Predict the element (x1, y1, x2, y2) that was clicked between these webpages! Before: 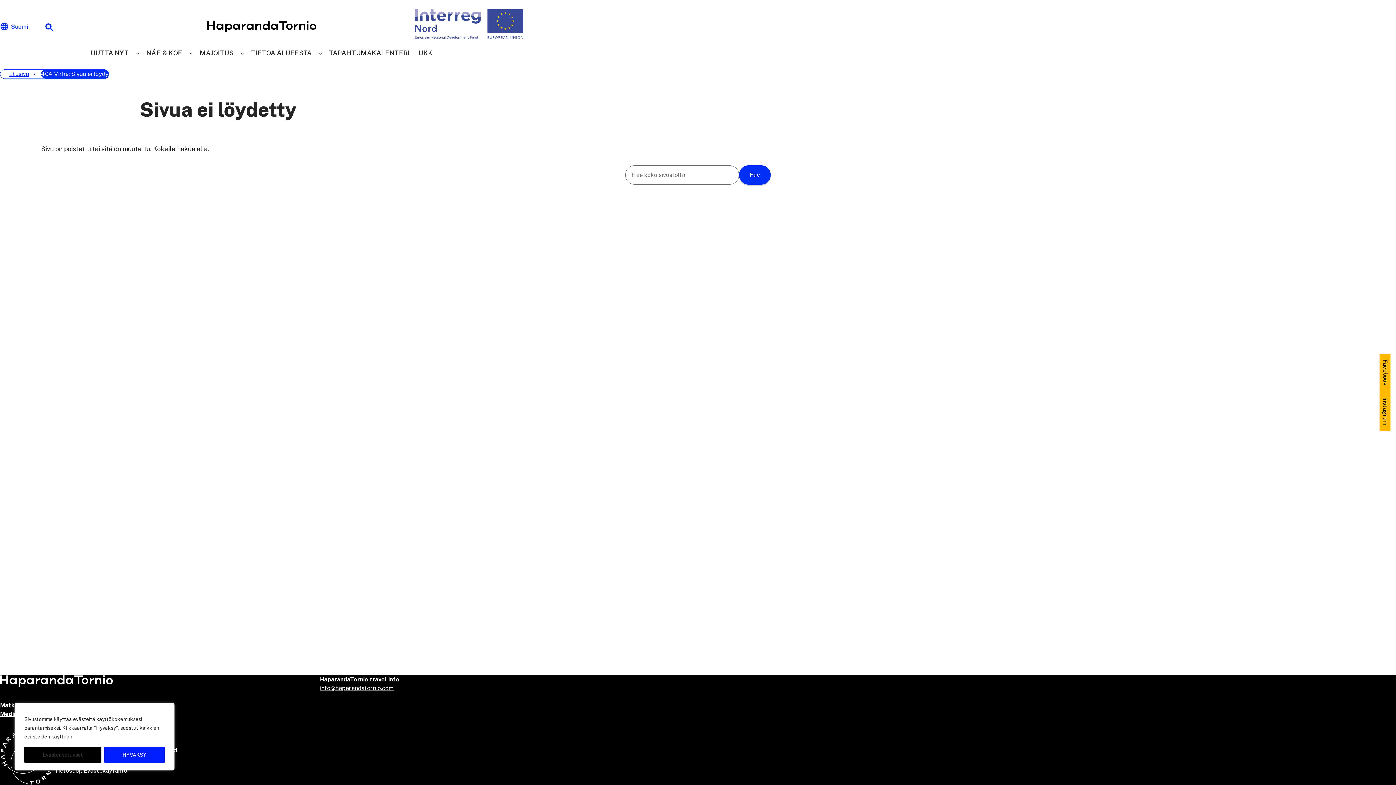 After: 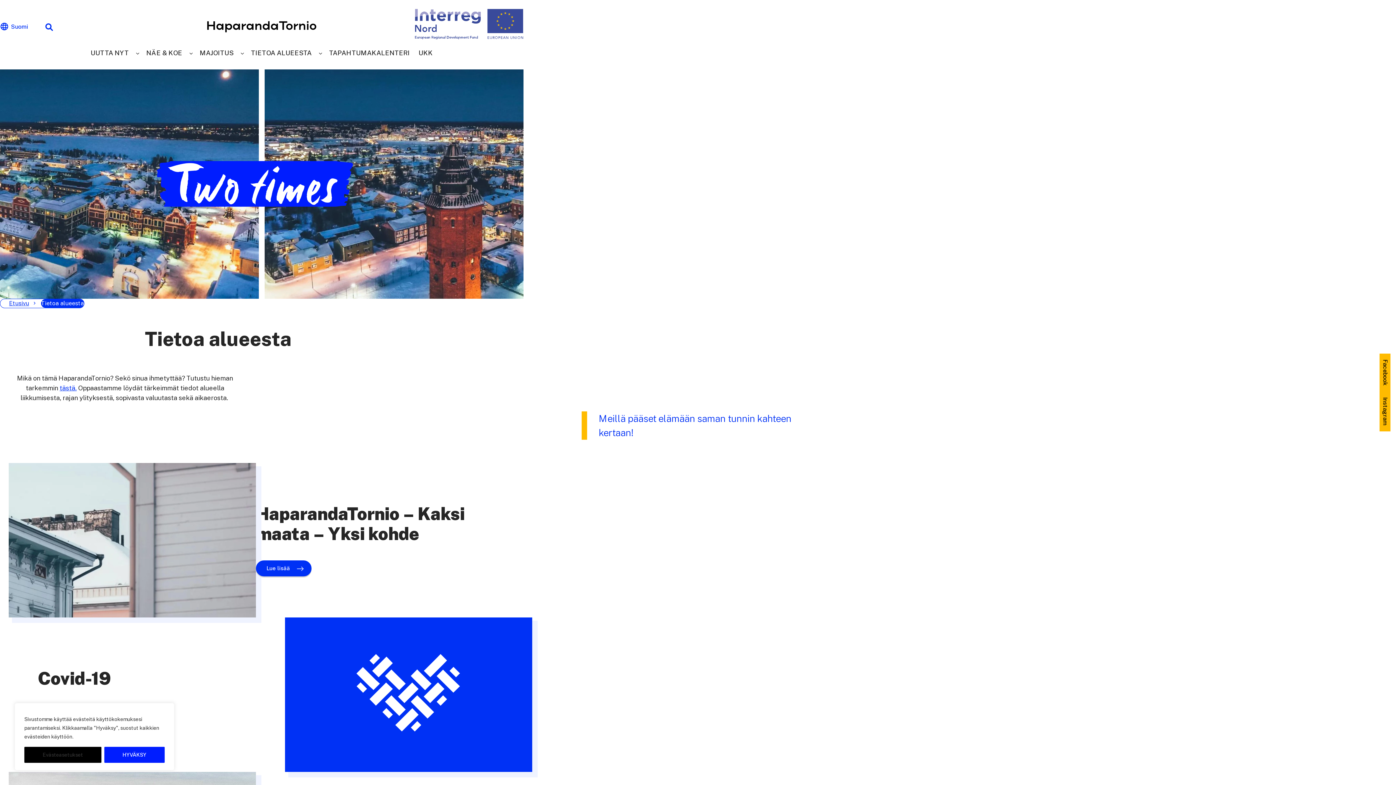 Action: label: TIETOA ALUEESTA bbox: (246, 44, 316, 60)